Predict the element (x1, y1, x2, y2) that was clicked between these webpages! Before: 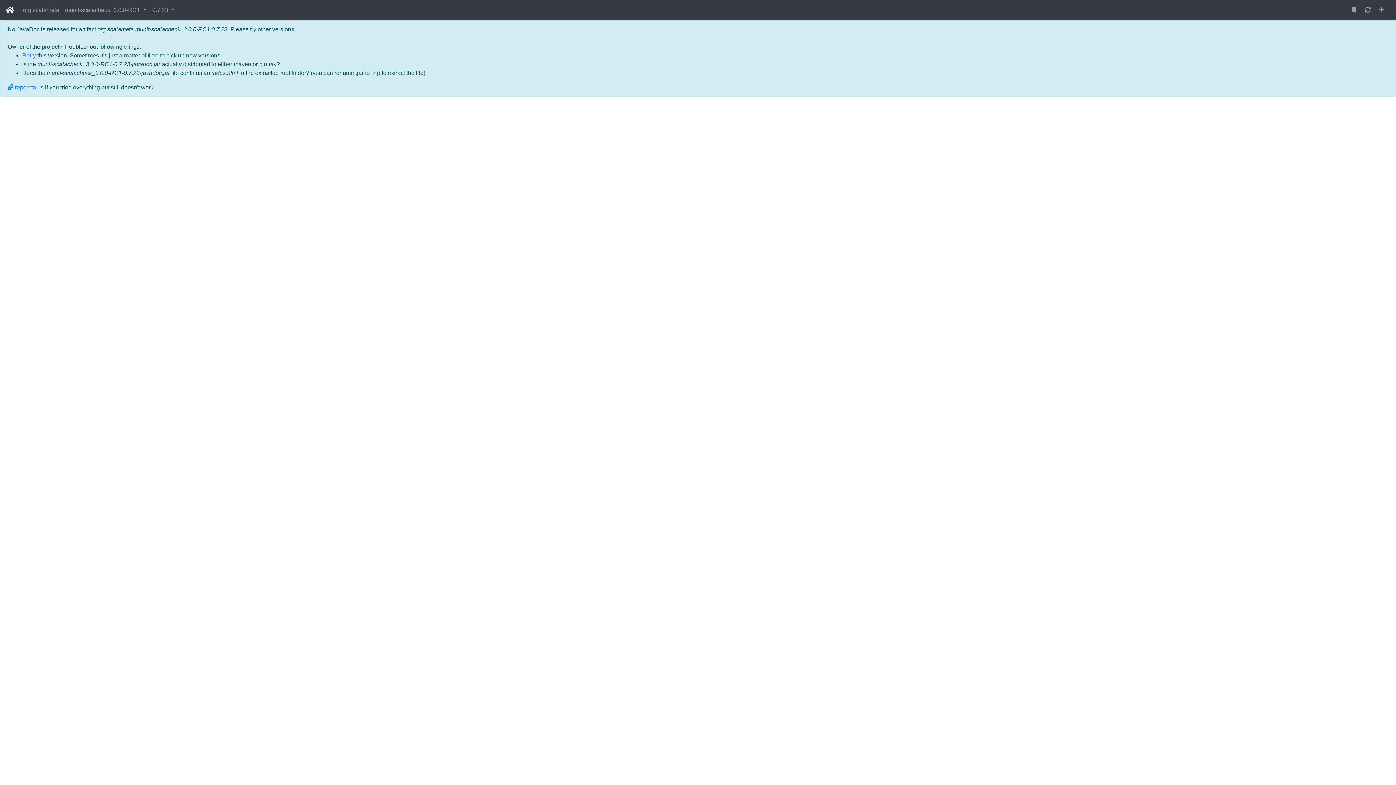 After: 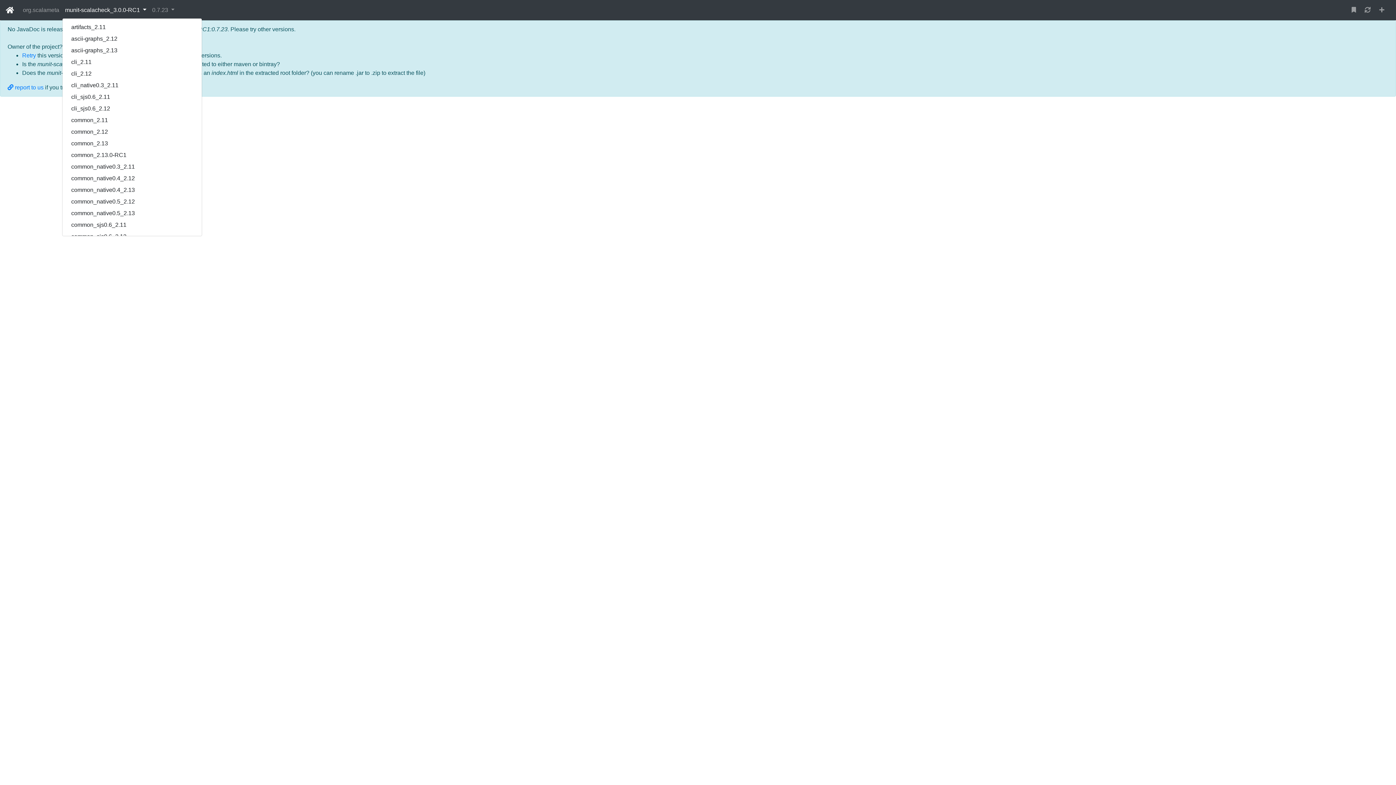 Action: bbox: (62, 2, 149, 17) label: munit-scalacheck_3.0.0-RC1 